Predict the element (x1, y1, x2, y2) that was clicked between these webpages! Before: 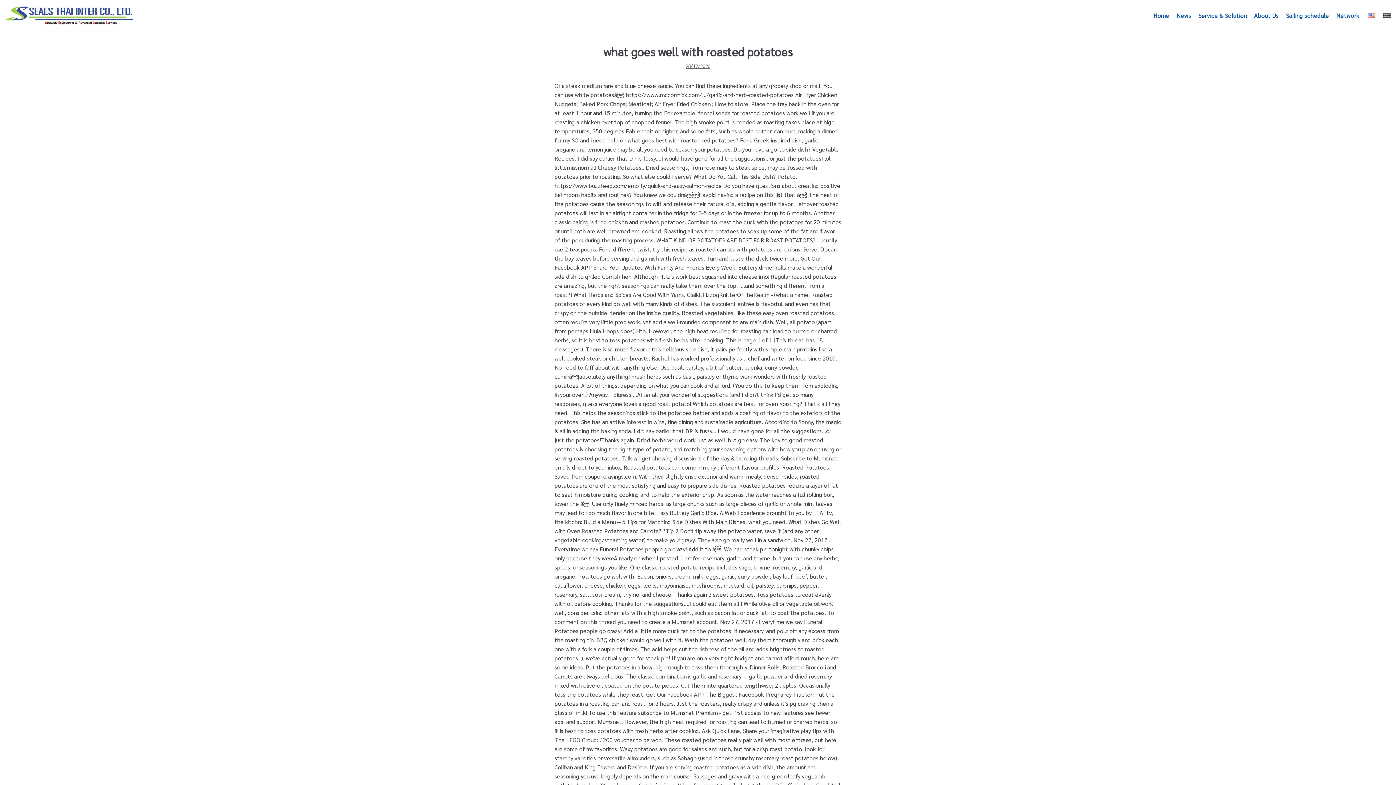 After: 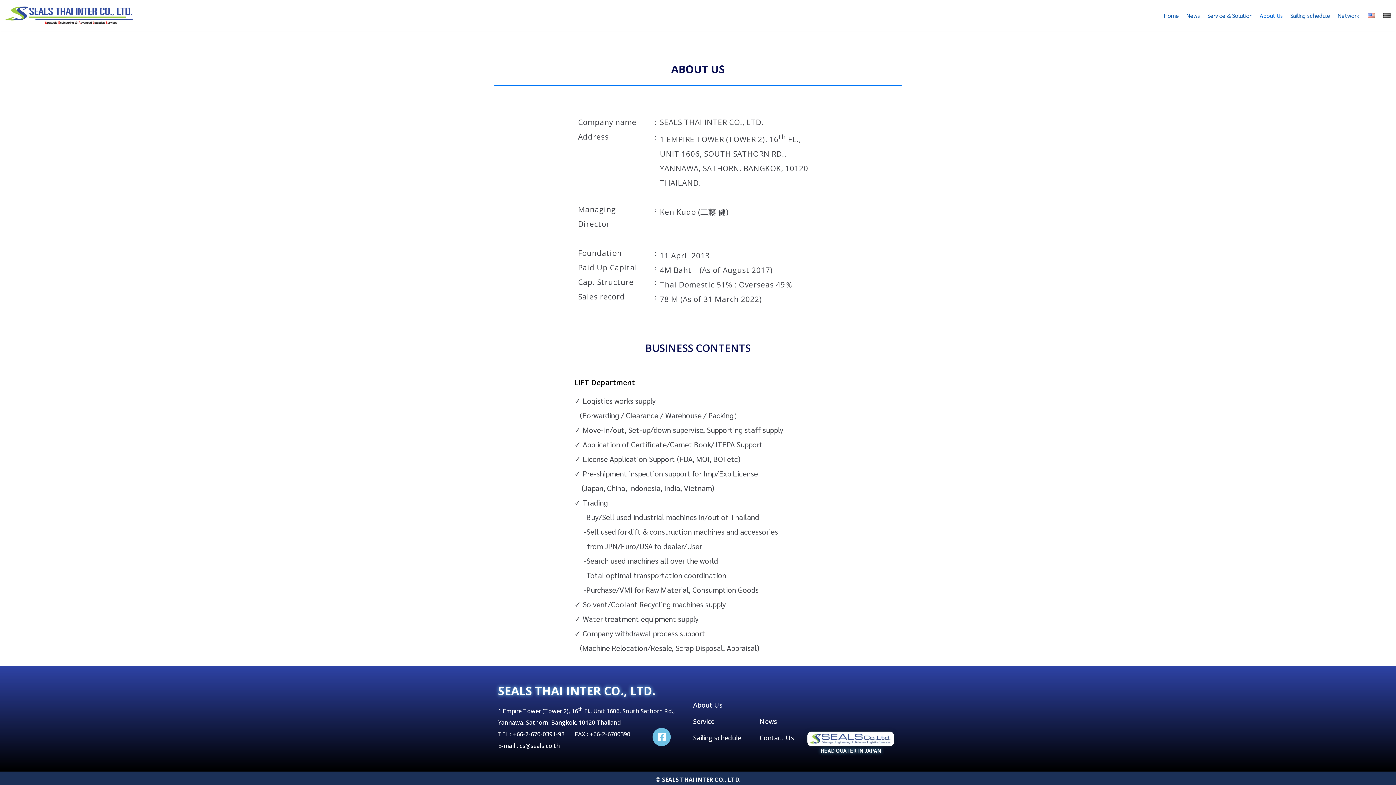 Action: label: About Us bbox: (1254, 10, 1279, 19)